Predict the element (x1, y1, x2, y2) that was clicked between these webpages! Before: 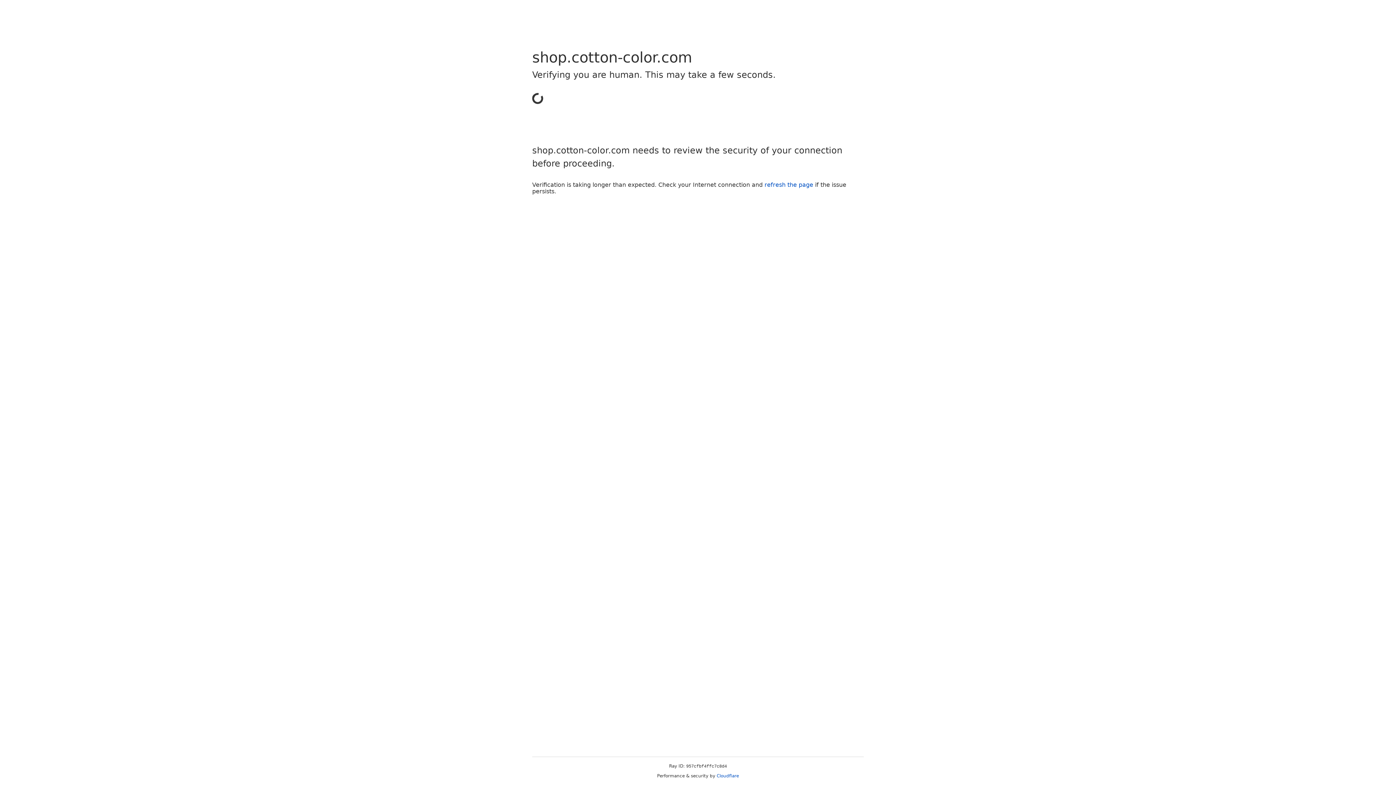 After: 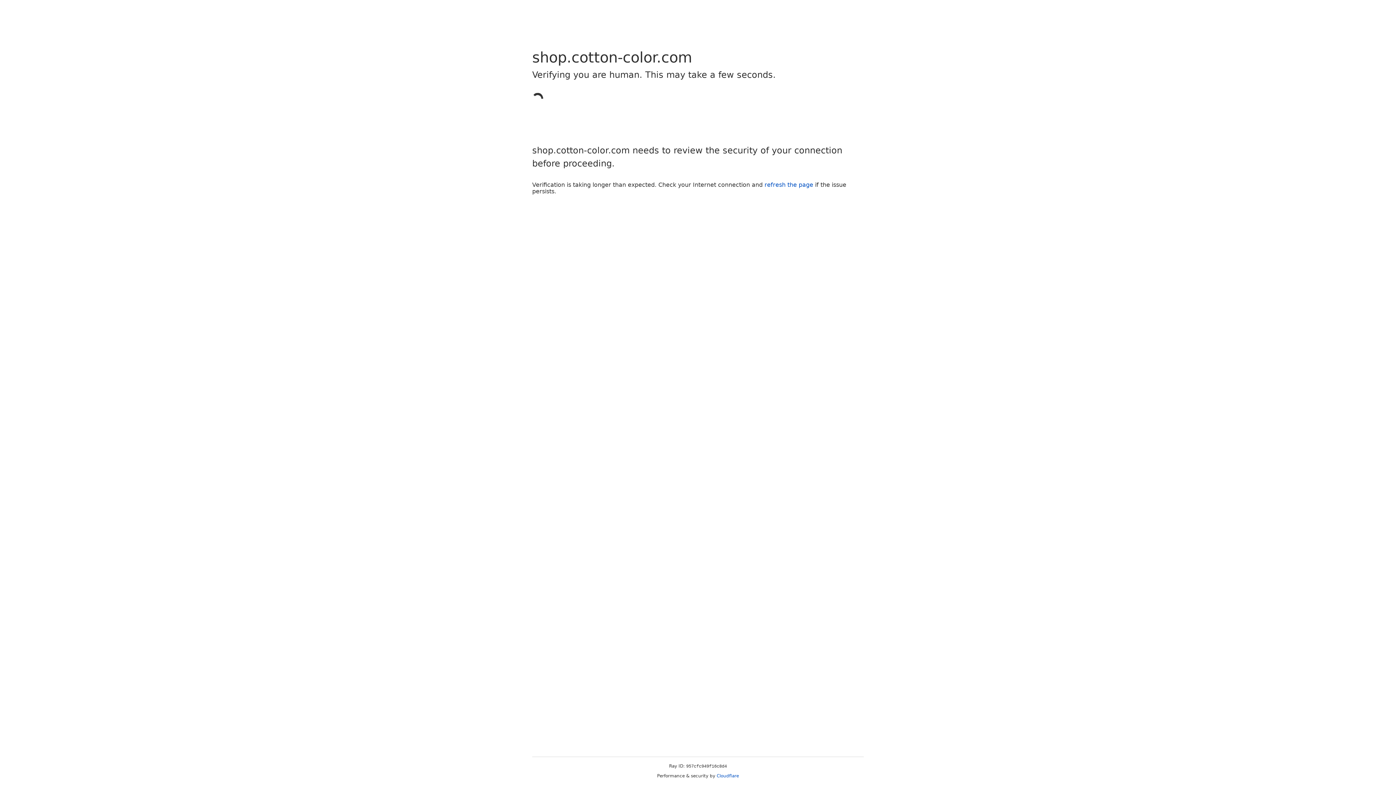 Action: label: Cloudflare bbox: (716, 773, 739, 778)